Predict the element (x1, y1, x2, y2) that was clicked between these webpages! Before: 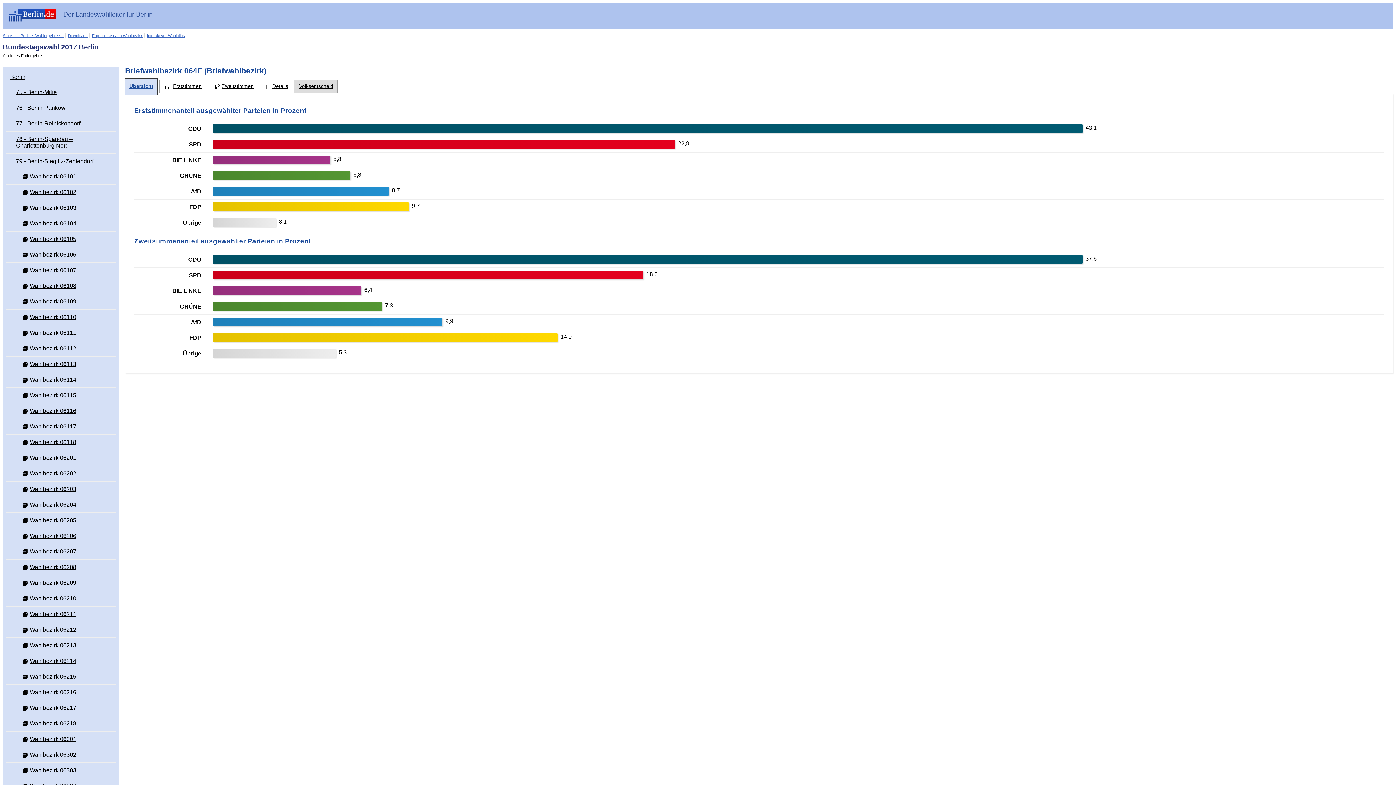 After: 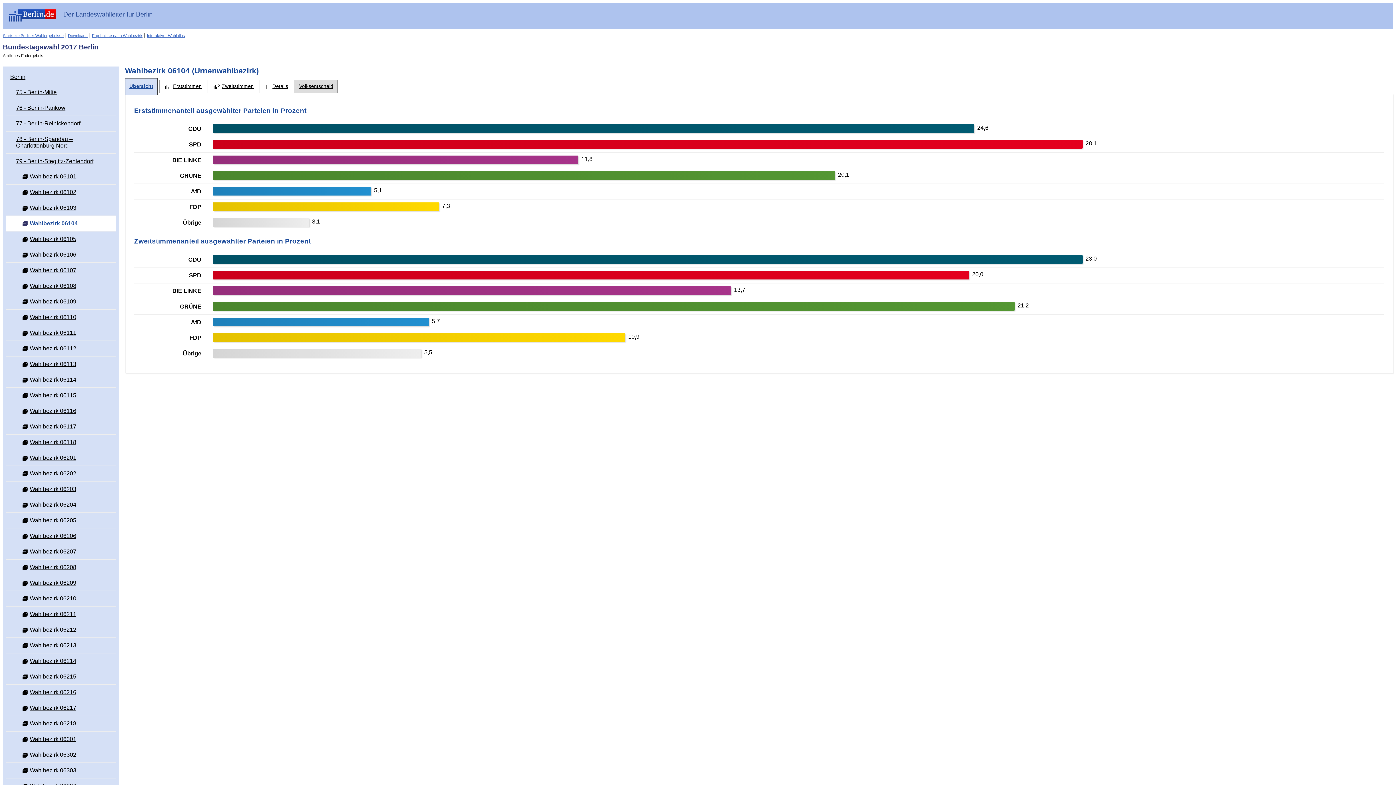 Action: bbox: (17, 216, 116, 231) label:  Wahlbezirk 06104